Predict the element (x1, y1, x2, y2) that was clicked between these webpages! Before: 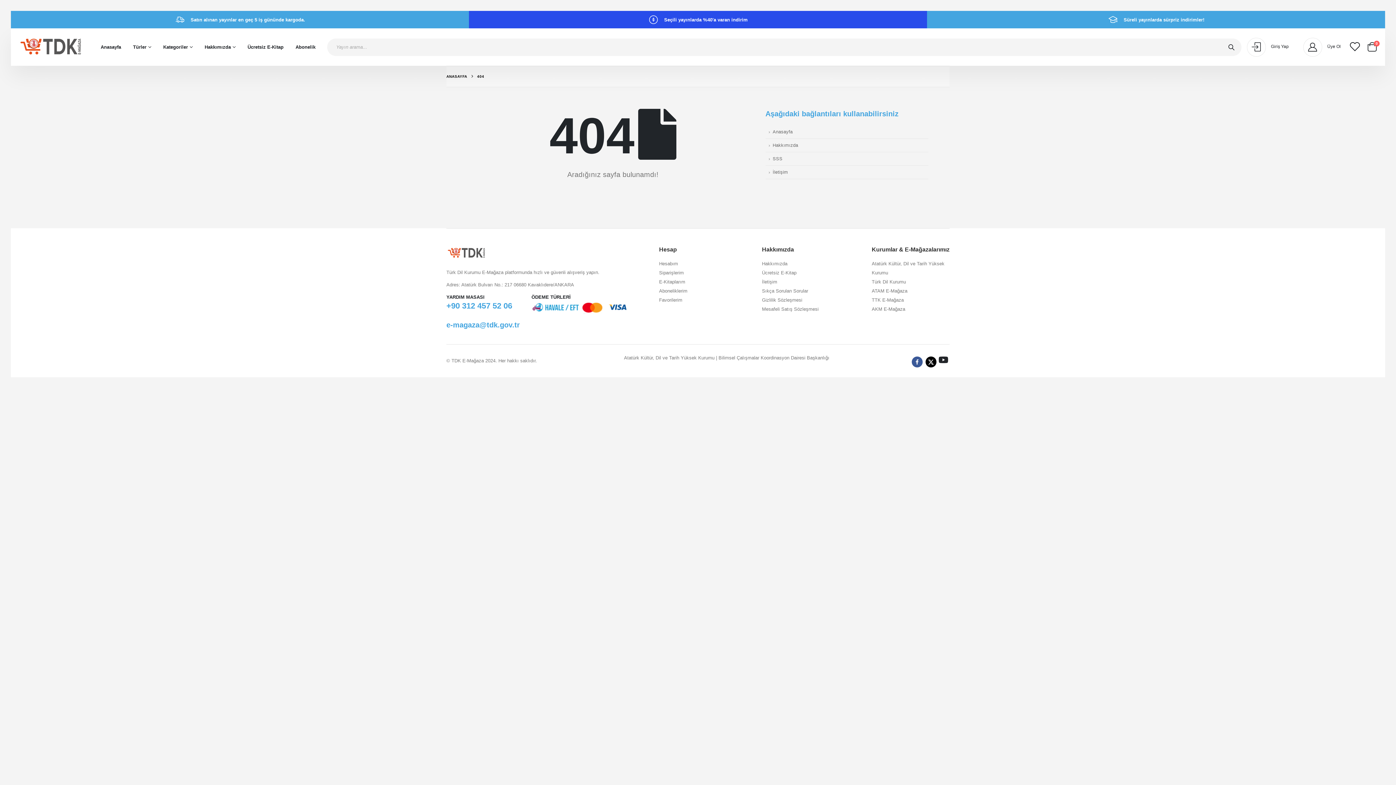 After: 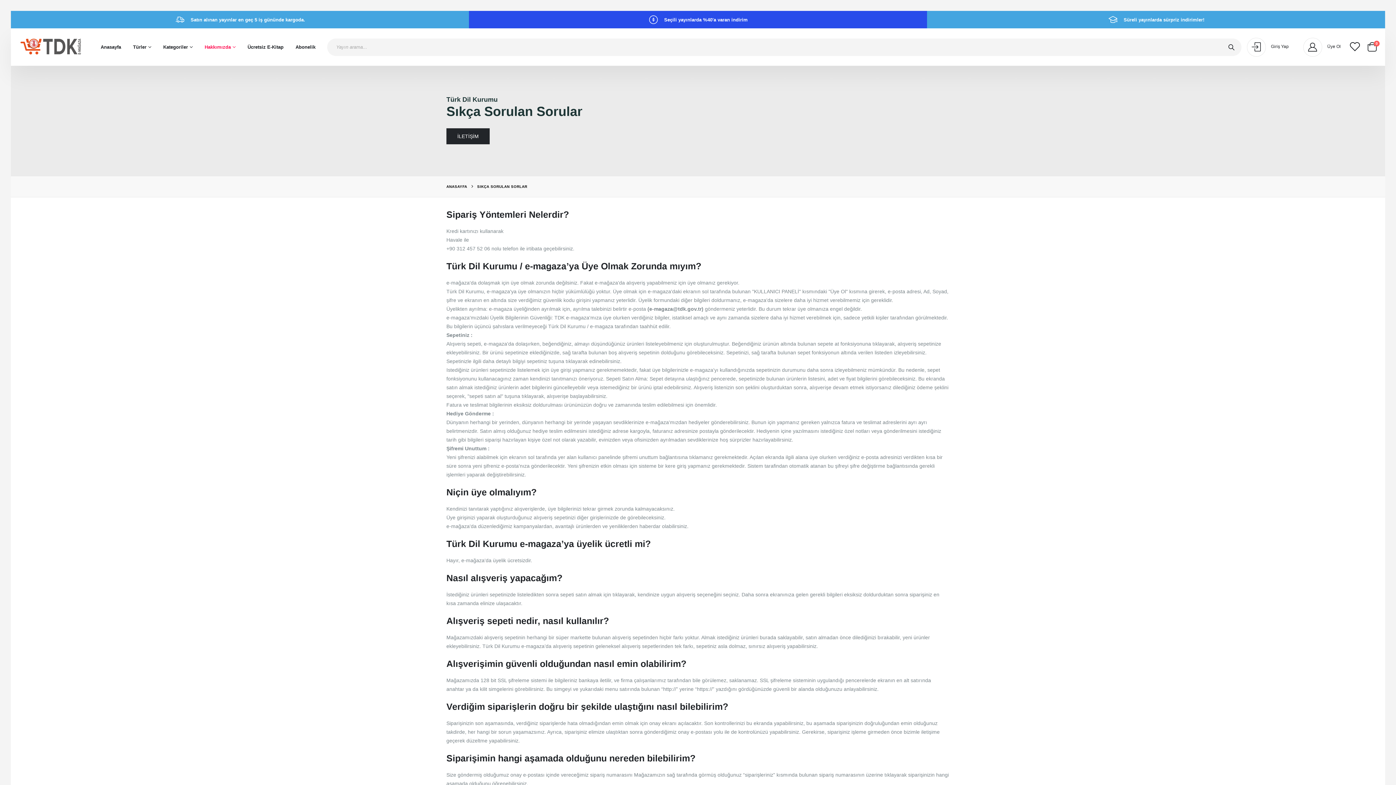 Action: label: SSS bbox: (765, 152, 928, 165)